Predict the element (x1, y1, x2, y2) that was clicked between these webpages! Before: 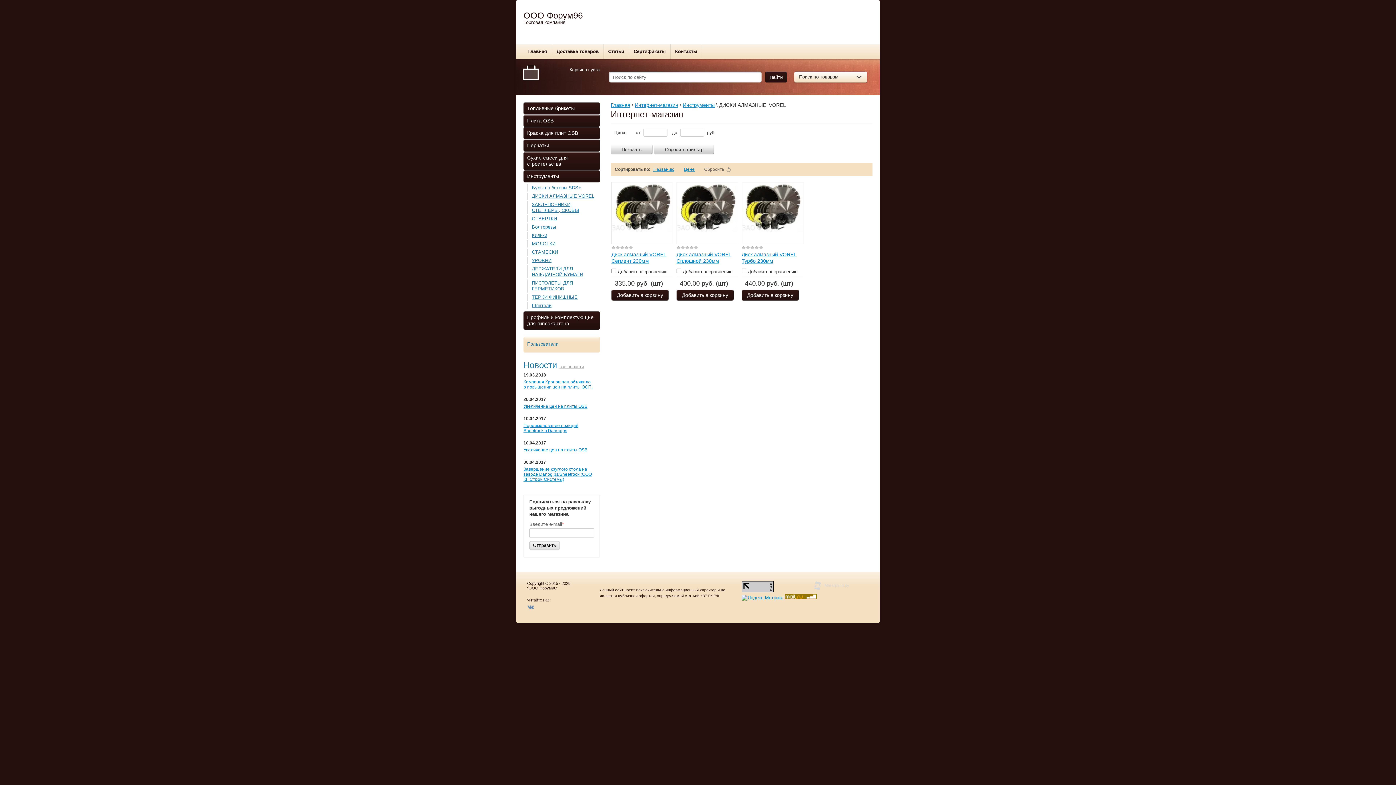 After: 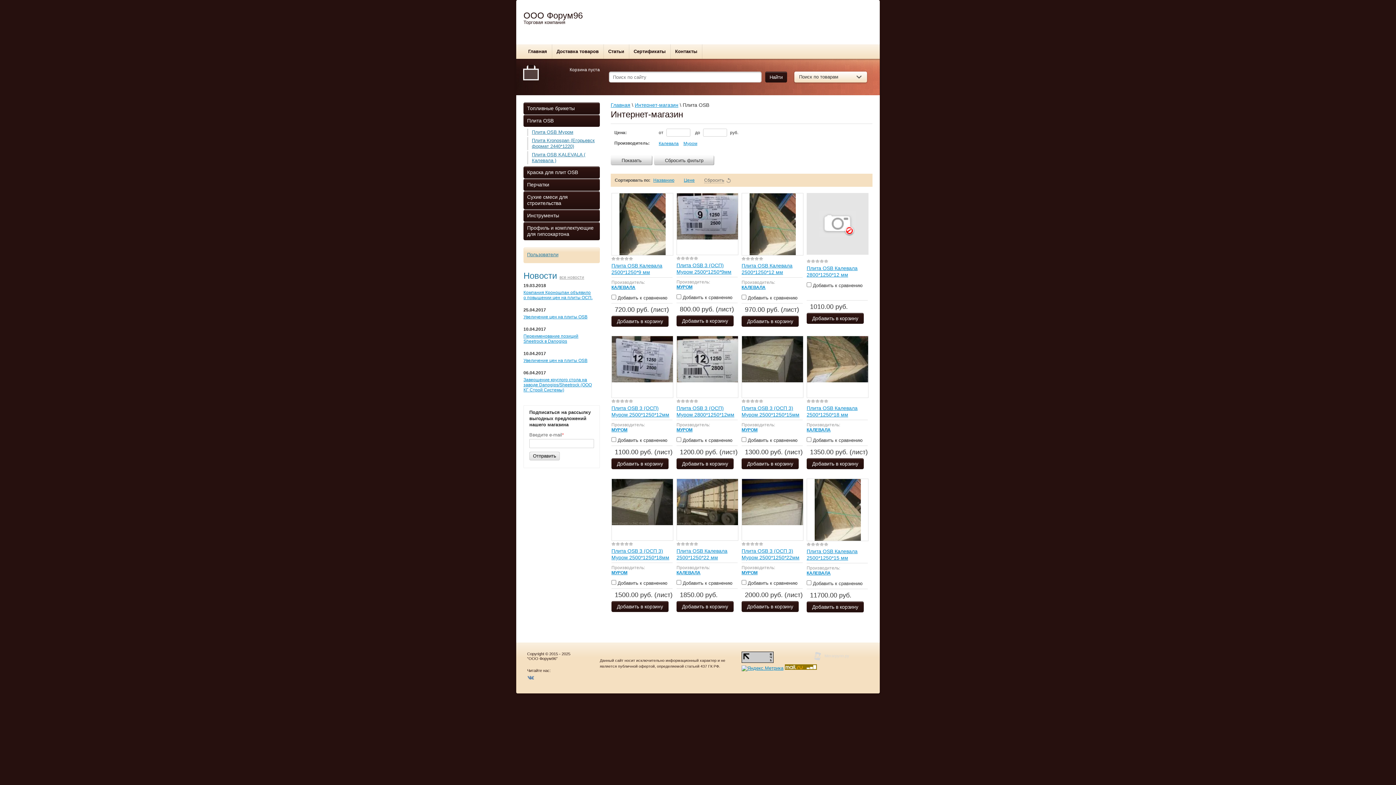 Action: label: Плита OSB bbox: (523, 114, 600, 126)